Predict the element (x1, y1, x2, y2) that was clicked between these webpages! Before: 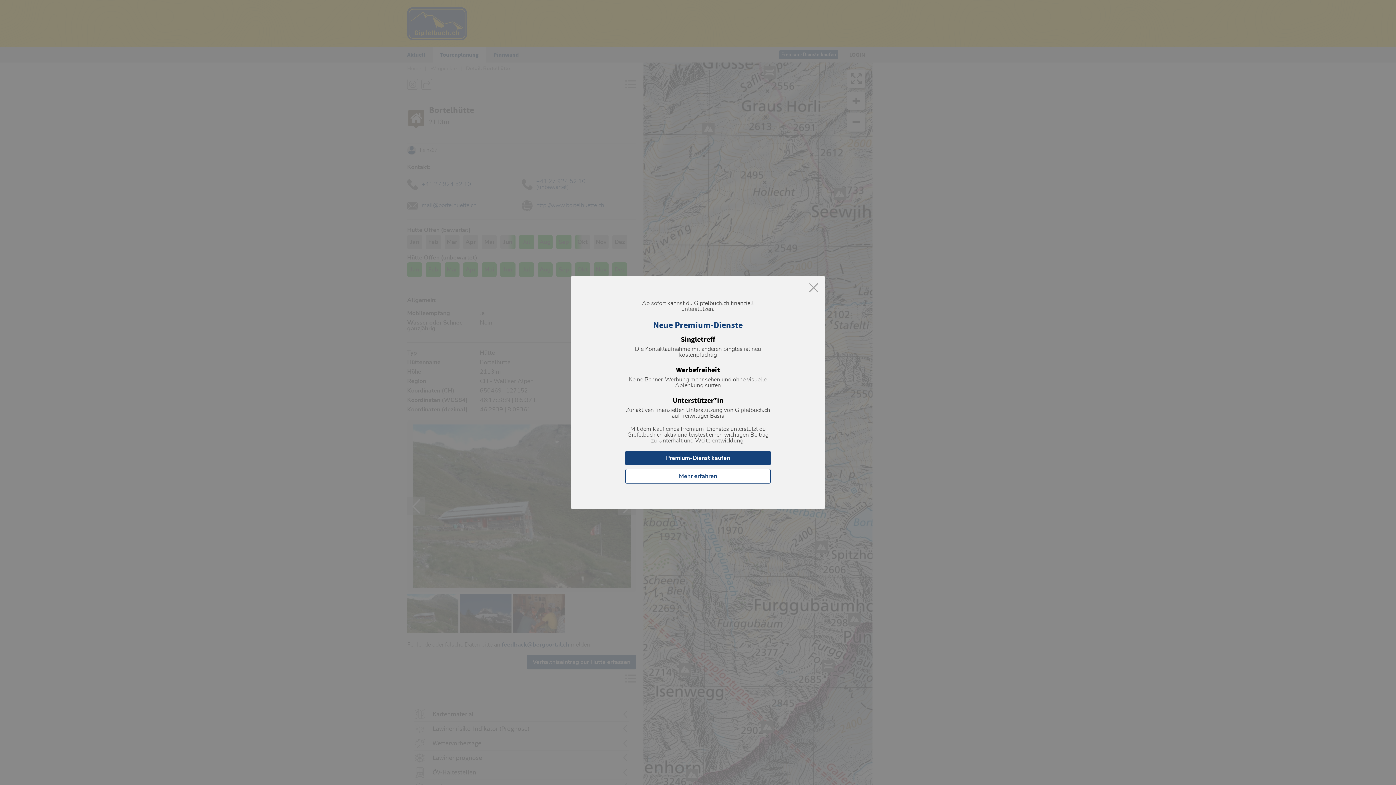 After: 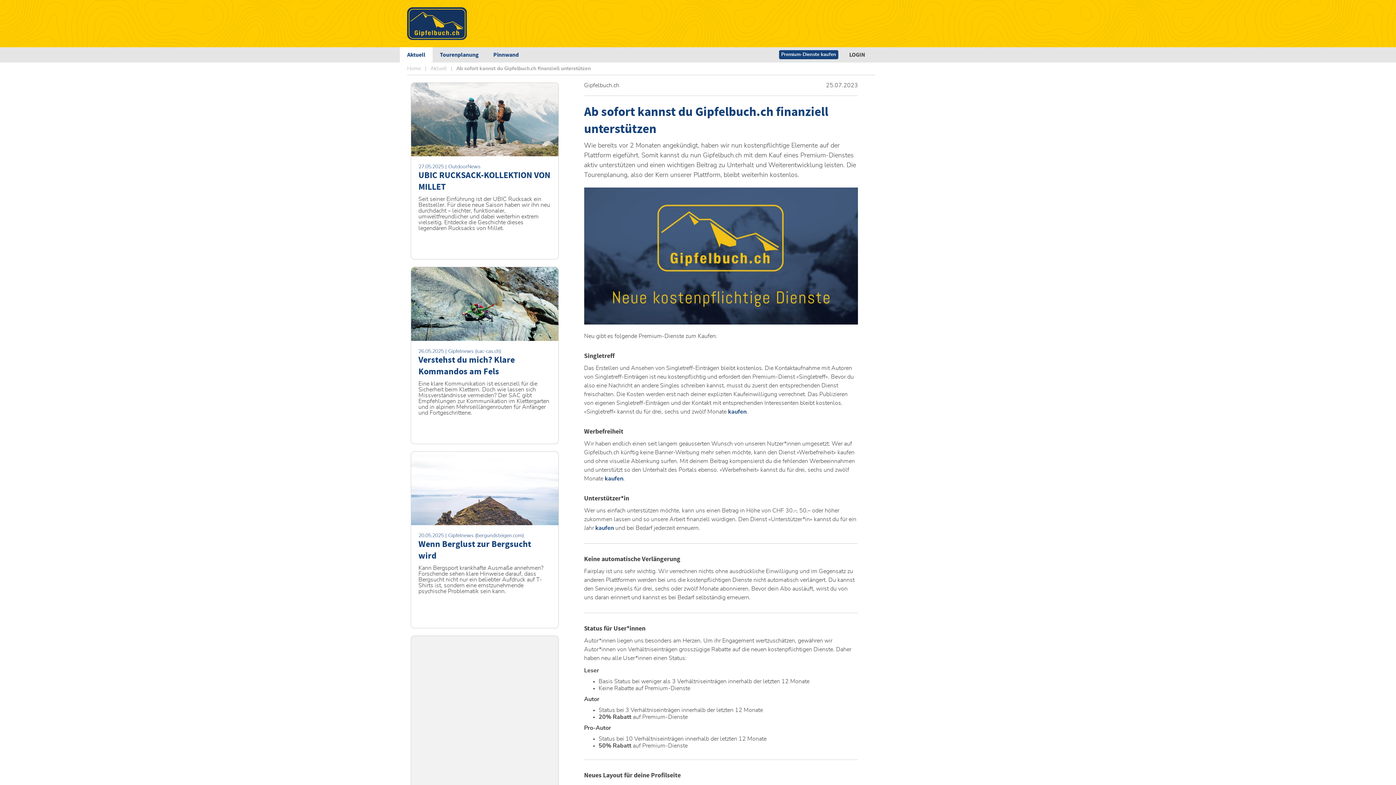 Action: bbox: (625, 469, 770, 483) label: Mehr erfahren